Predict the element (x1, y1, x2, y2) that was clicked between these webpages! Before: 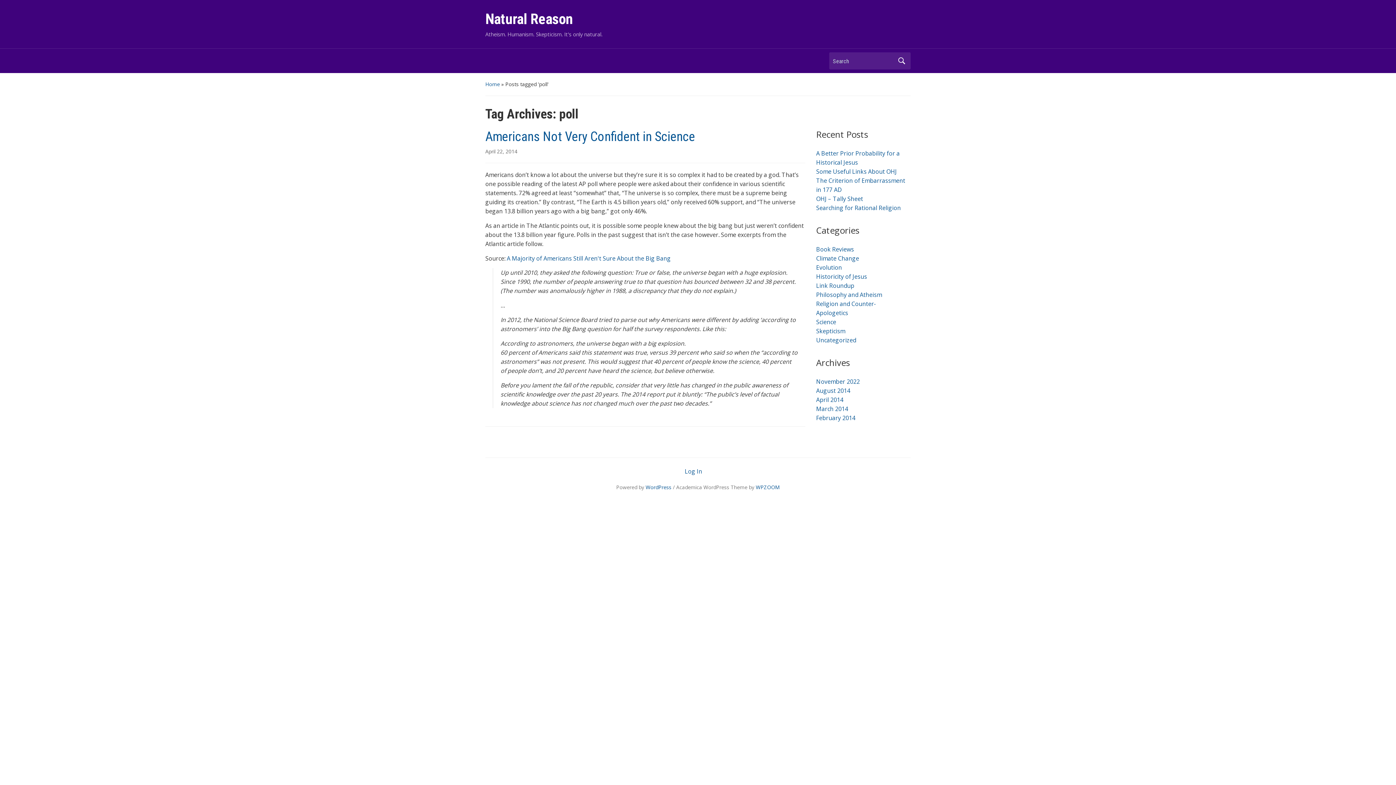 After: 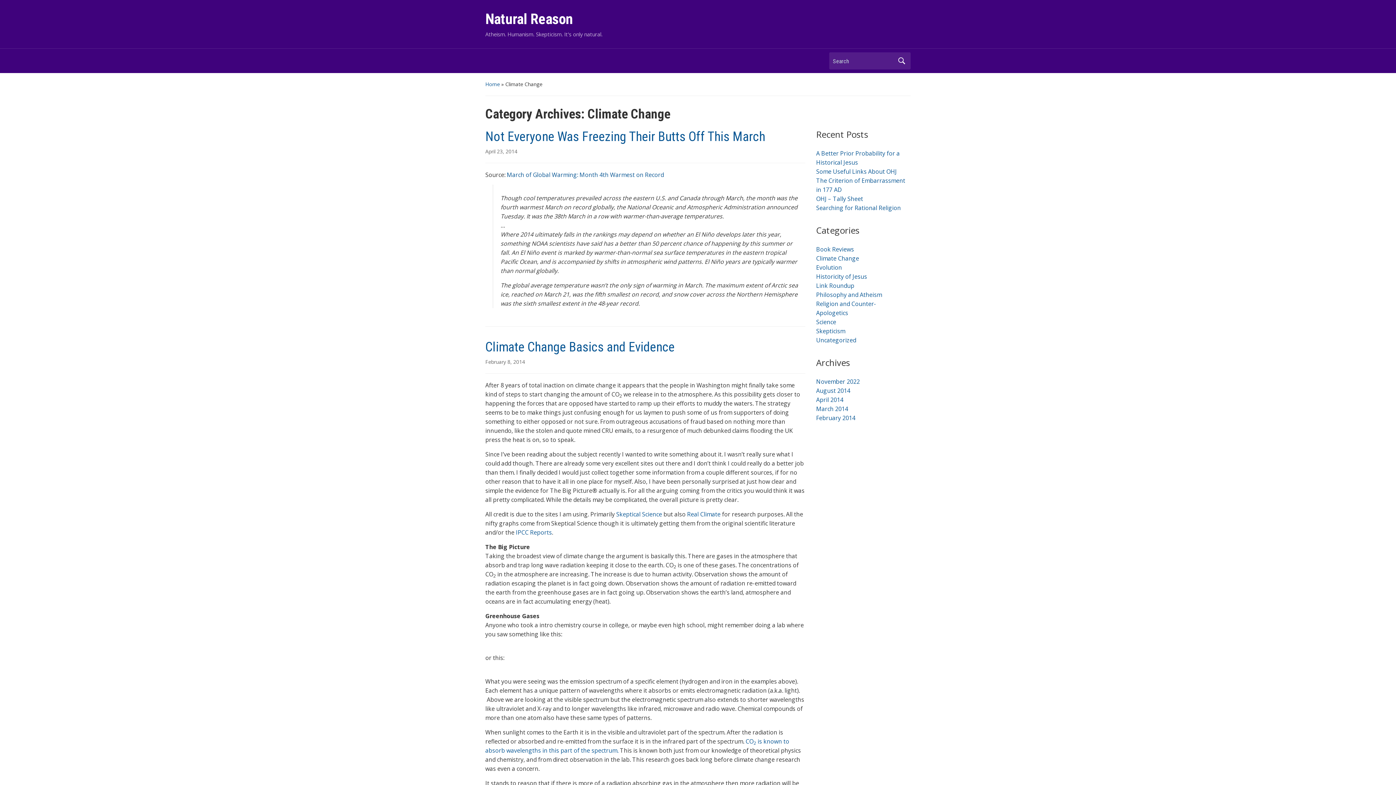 Action: label: Climate Change bbox: (816, 254, 859, 262)